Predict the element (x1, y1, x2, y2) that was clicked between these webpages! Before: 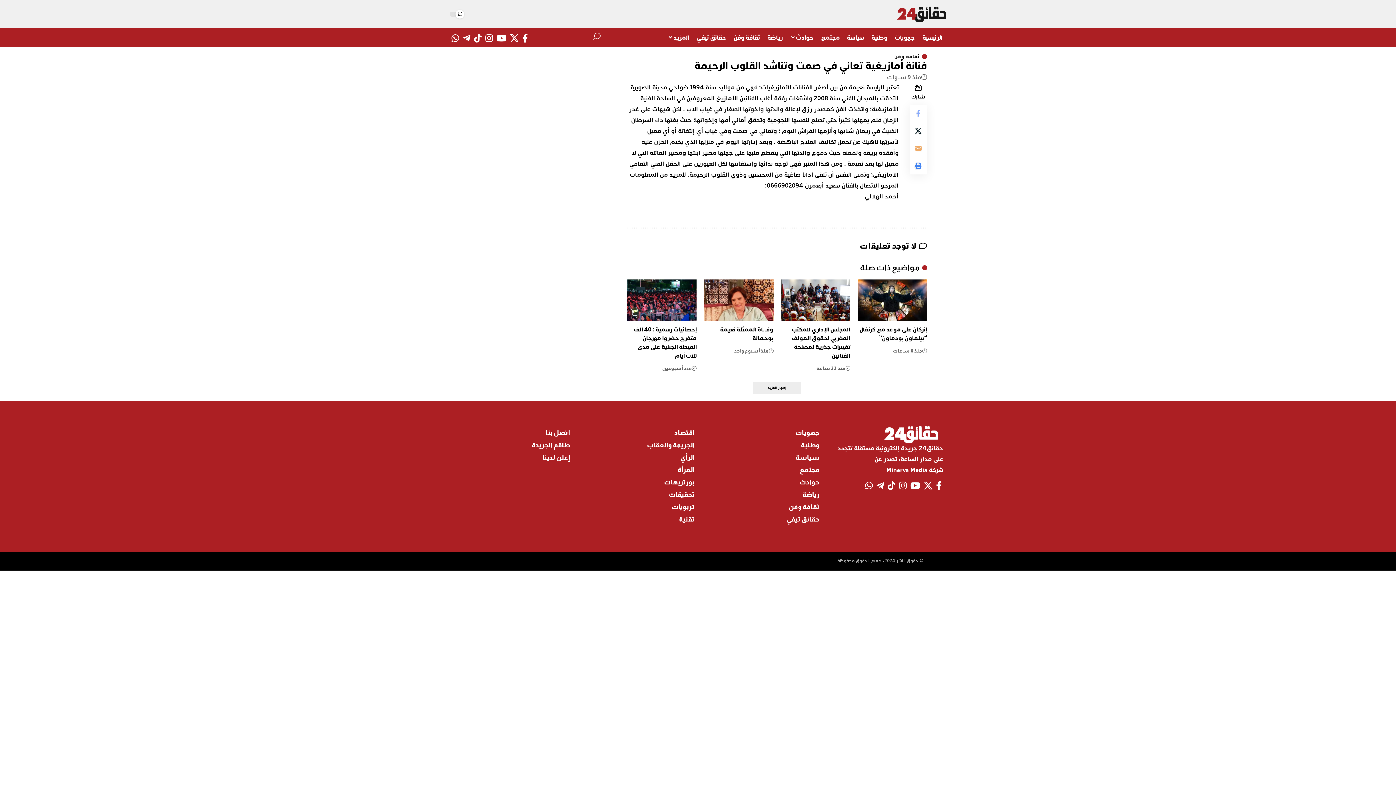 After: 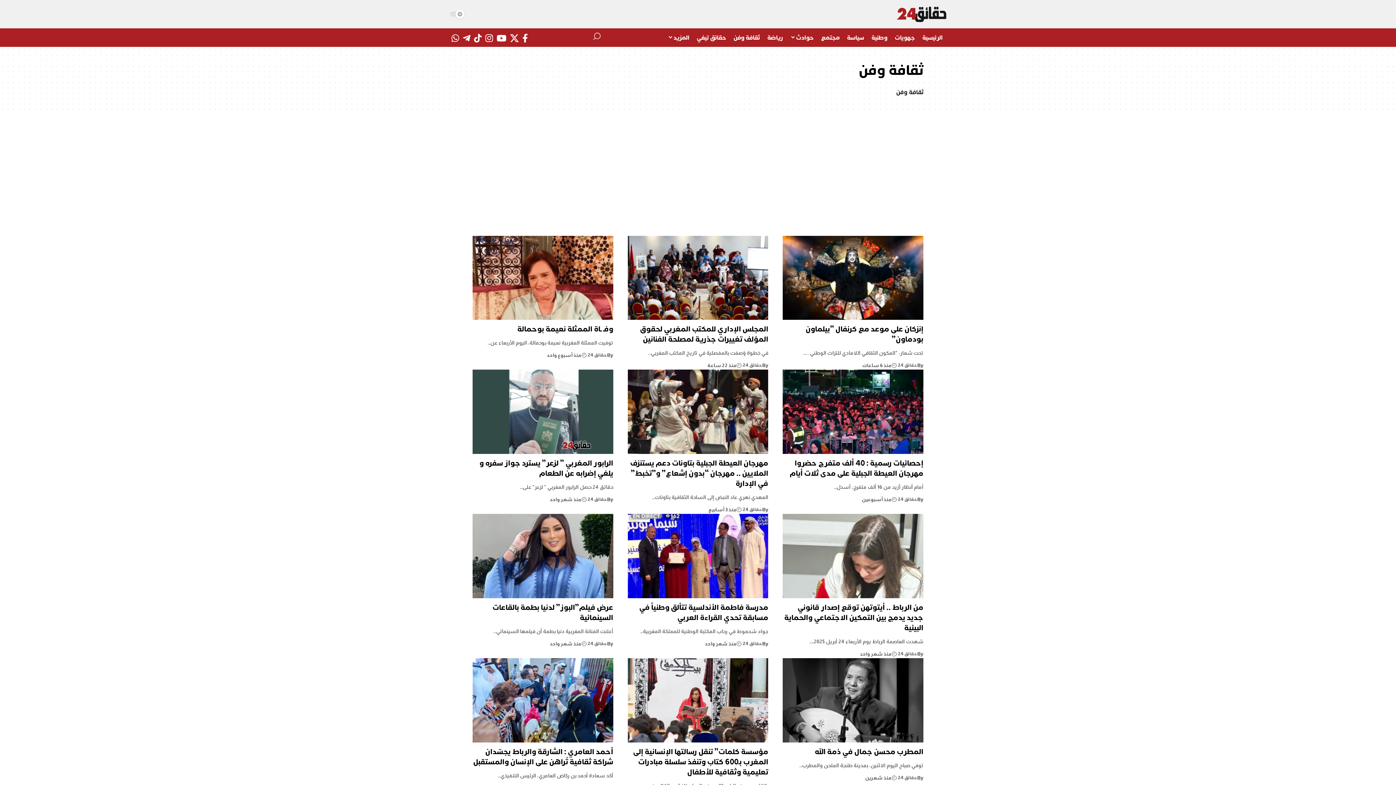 Action: bbox: (894, 54, 927, 59) label: ثقافة وفن